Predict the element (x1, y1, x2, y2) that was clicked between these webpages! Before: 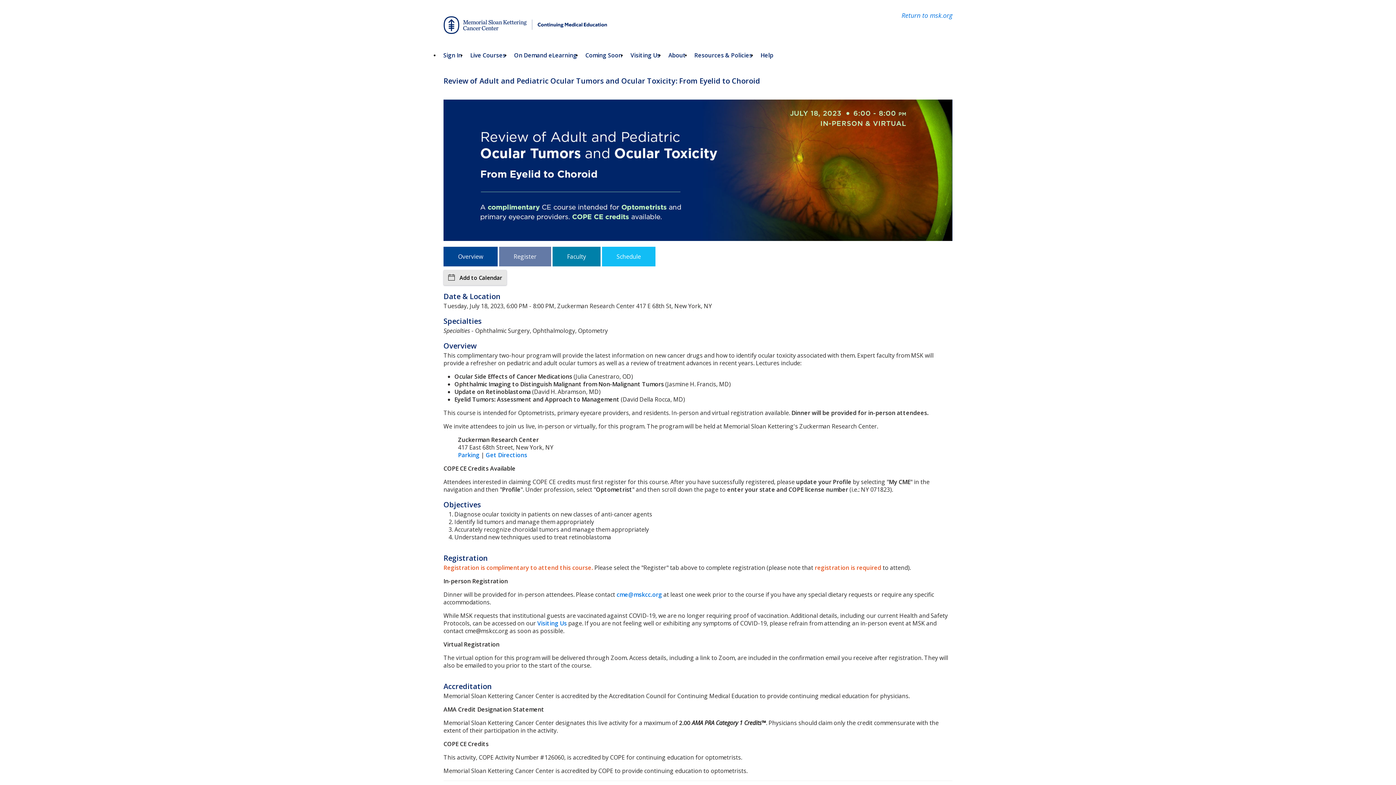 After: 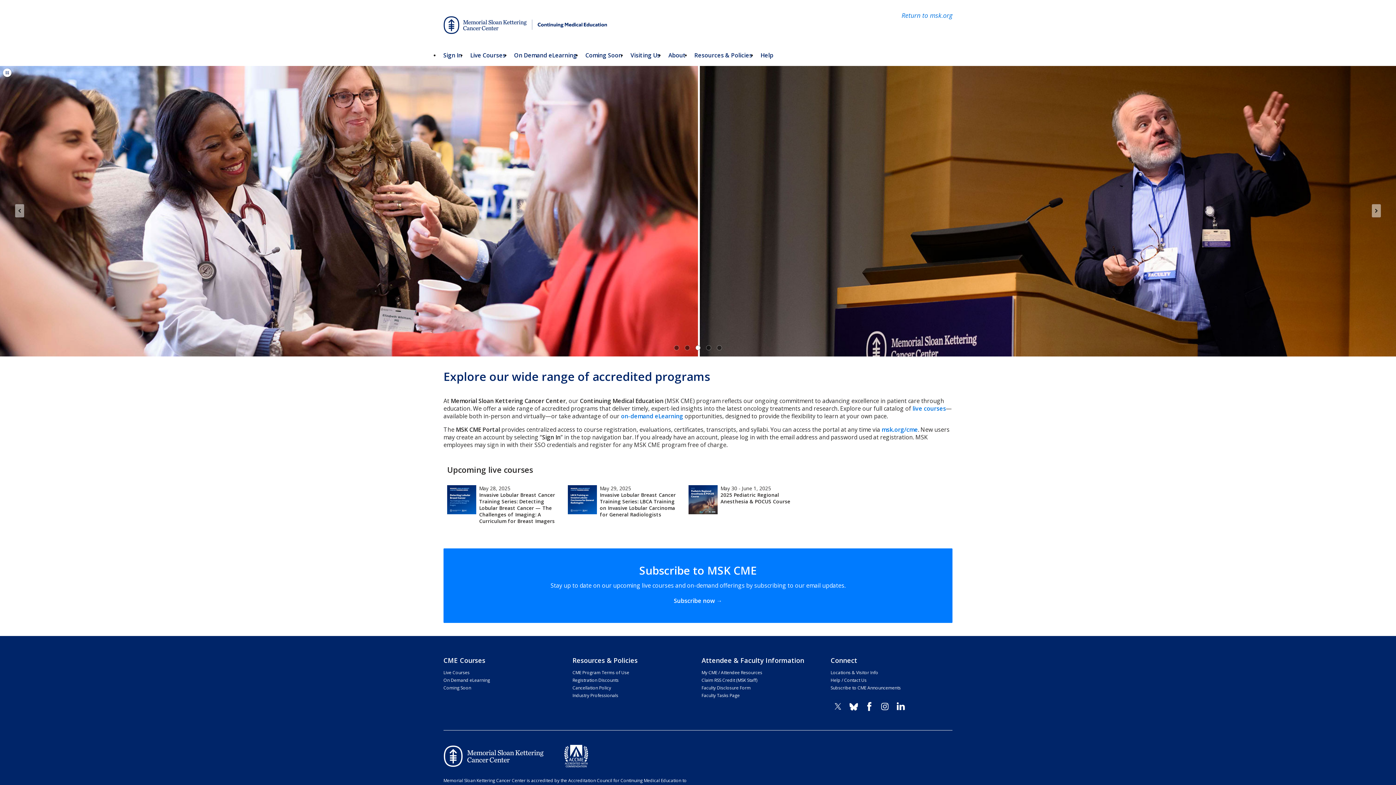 Action: label: Client Logo bbox: (443, 36, 607, 44)